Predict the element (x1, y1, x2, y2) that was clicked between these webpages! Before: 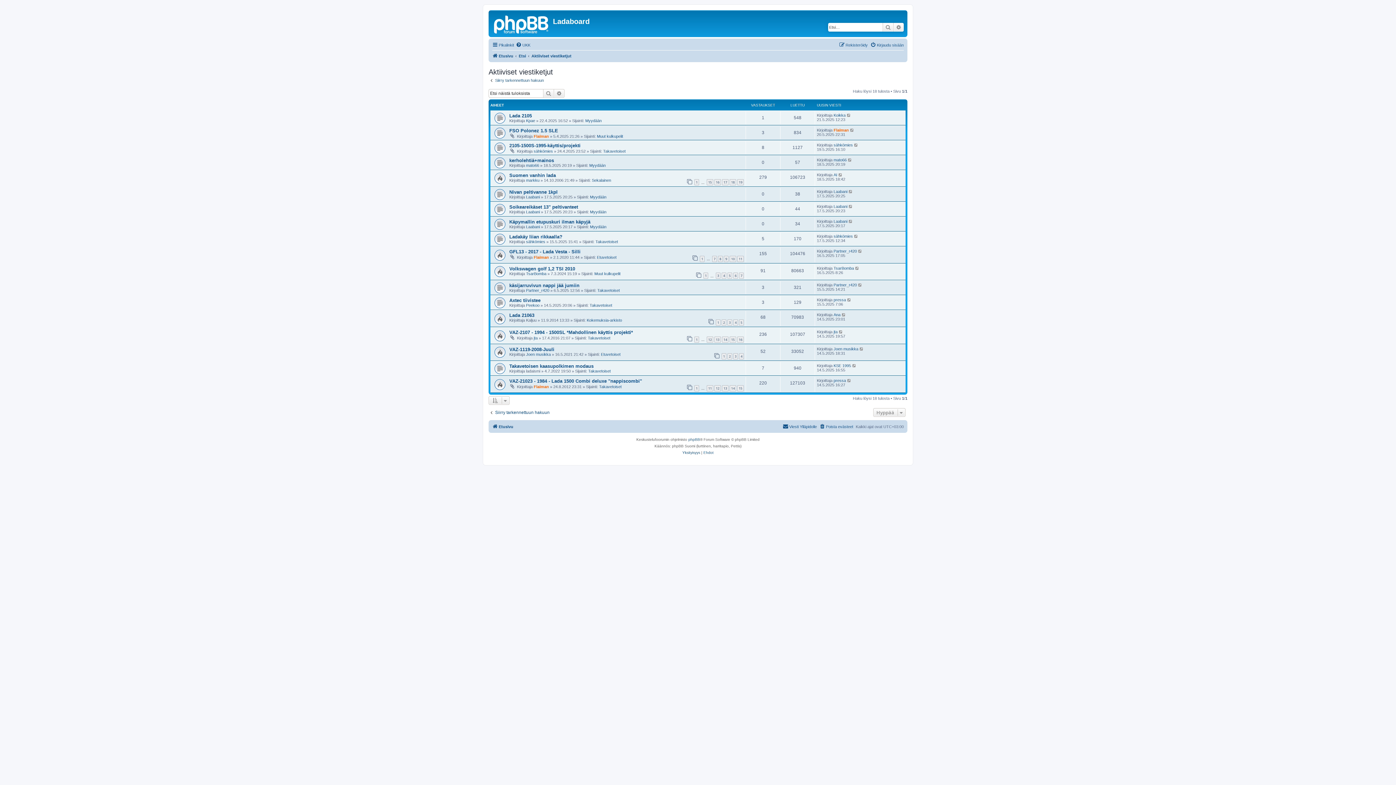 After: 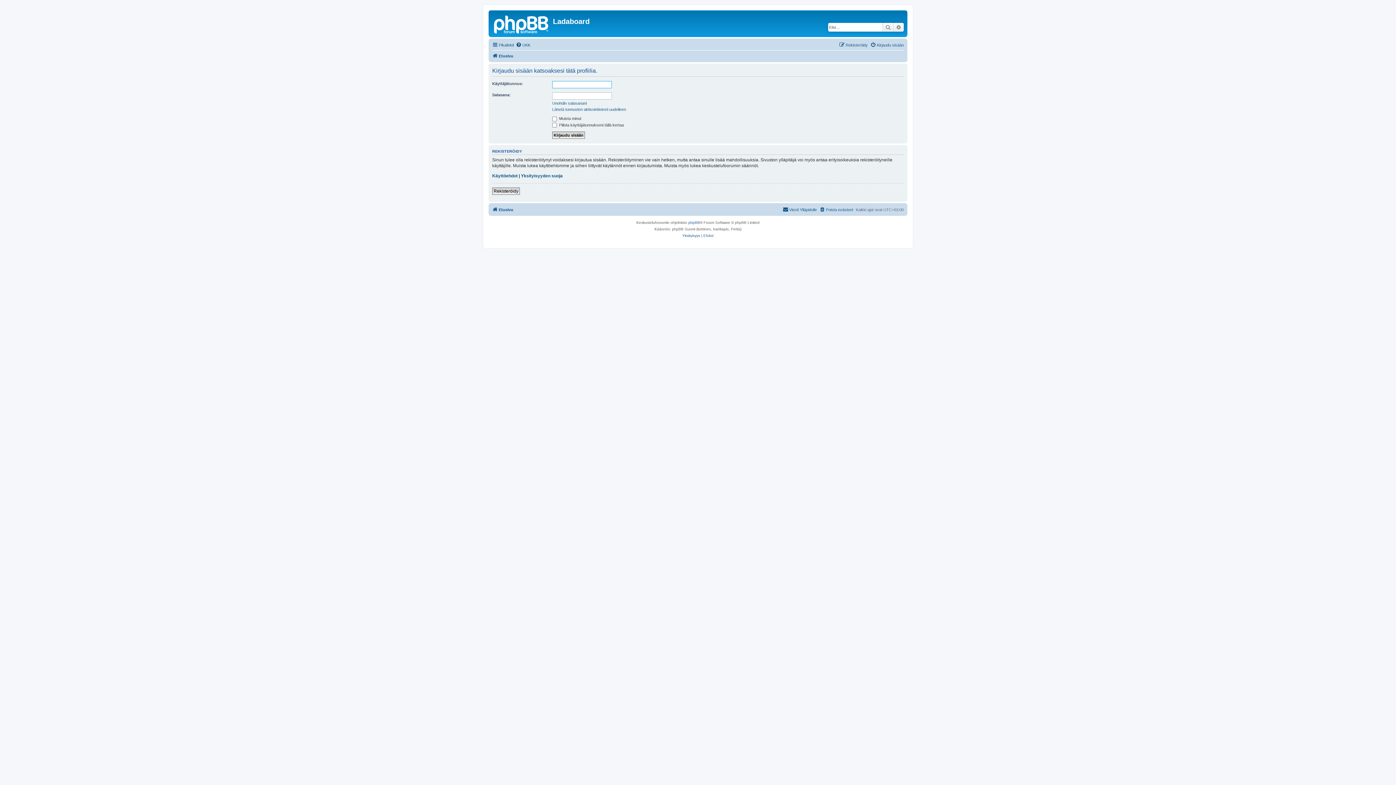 Action: label: jta bbox: (833, 329, 837, 334)